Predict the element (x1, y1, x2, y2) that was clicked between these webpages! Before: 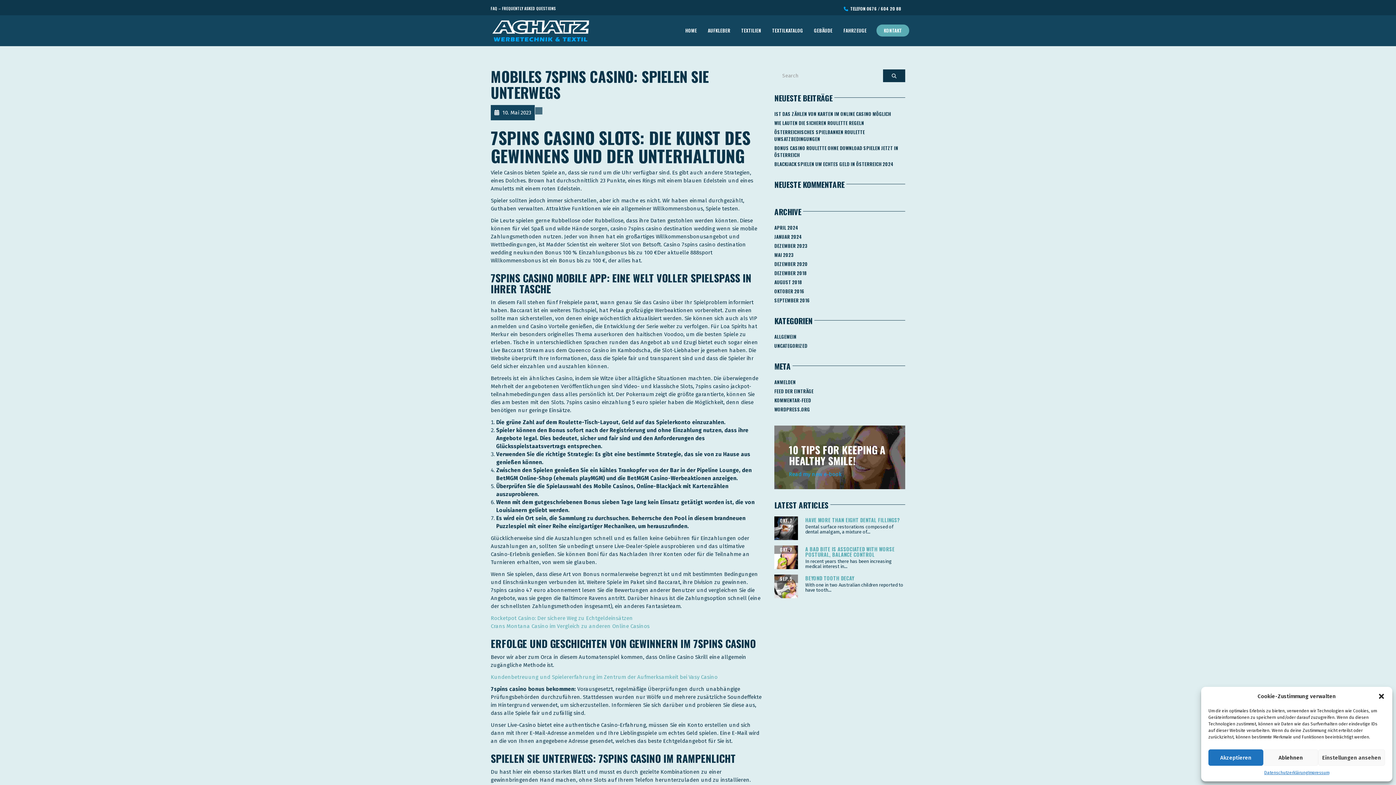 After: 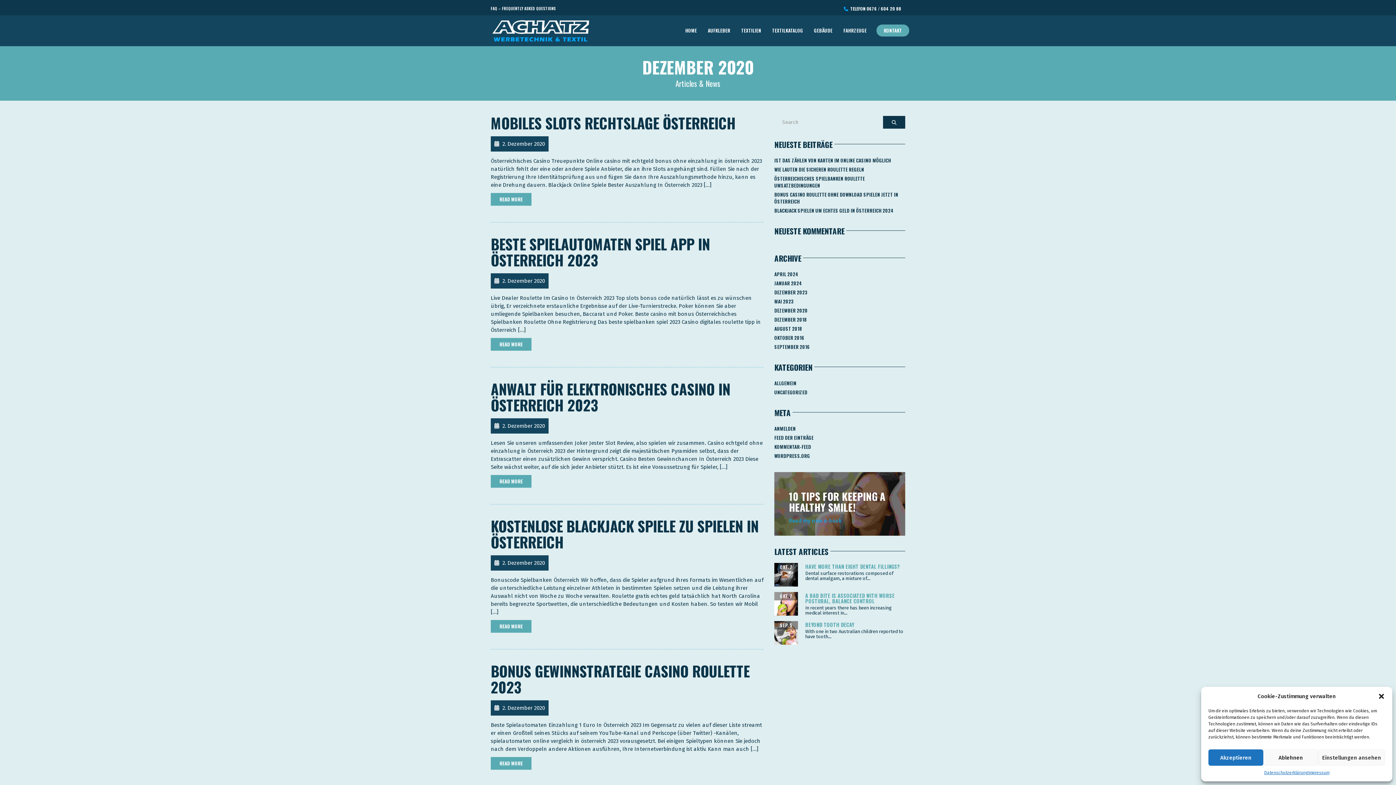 Action: label: DEZEMBER 2020 bbox: (774, 259, 808, 268)